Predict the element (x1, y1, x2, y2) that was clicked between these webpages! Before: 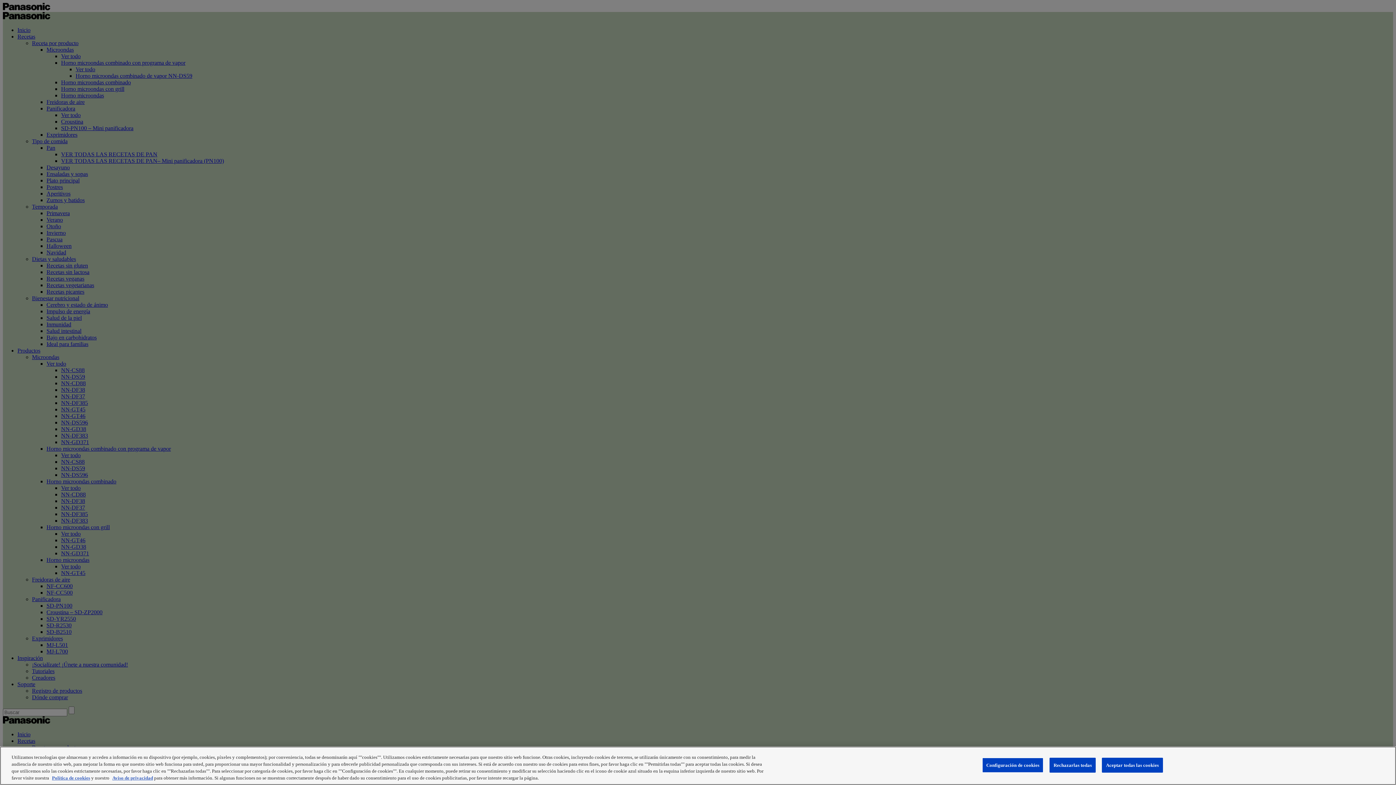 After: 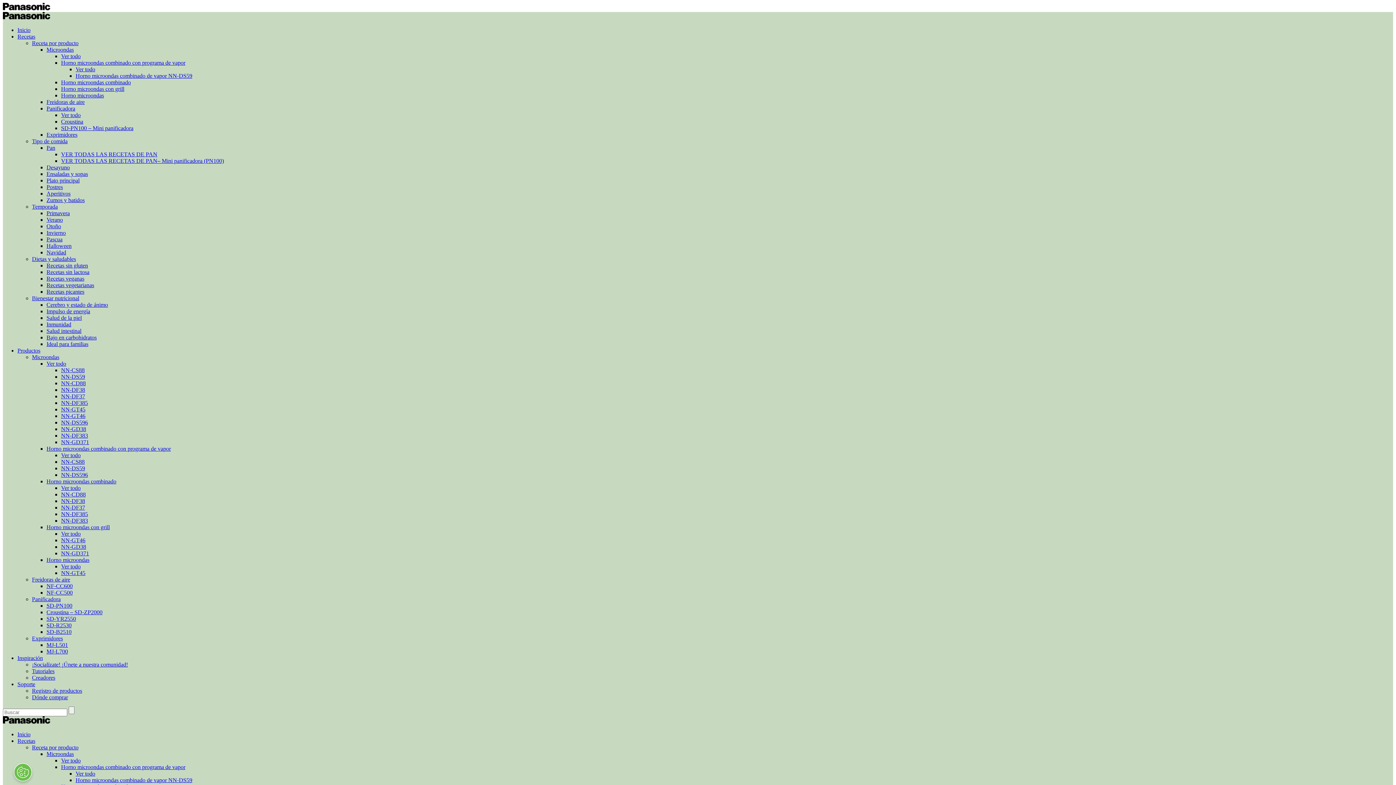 Action: label: Rechazarlas todas bbox: (1049, 758, 1096, 773)